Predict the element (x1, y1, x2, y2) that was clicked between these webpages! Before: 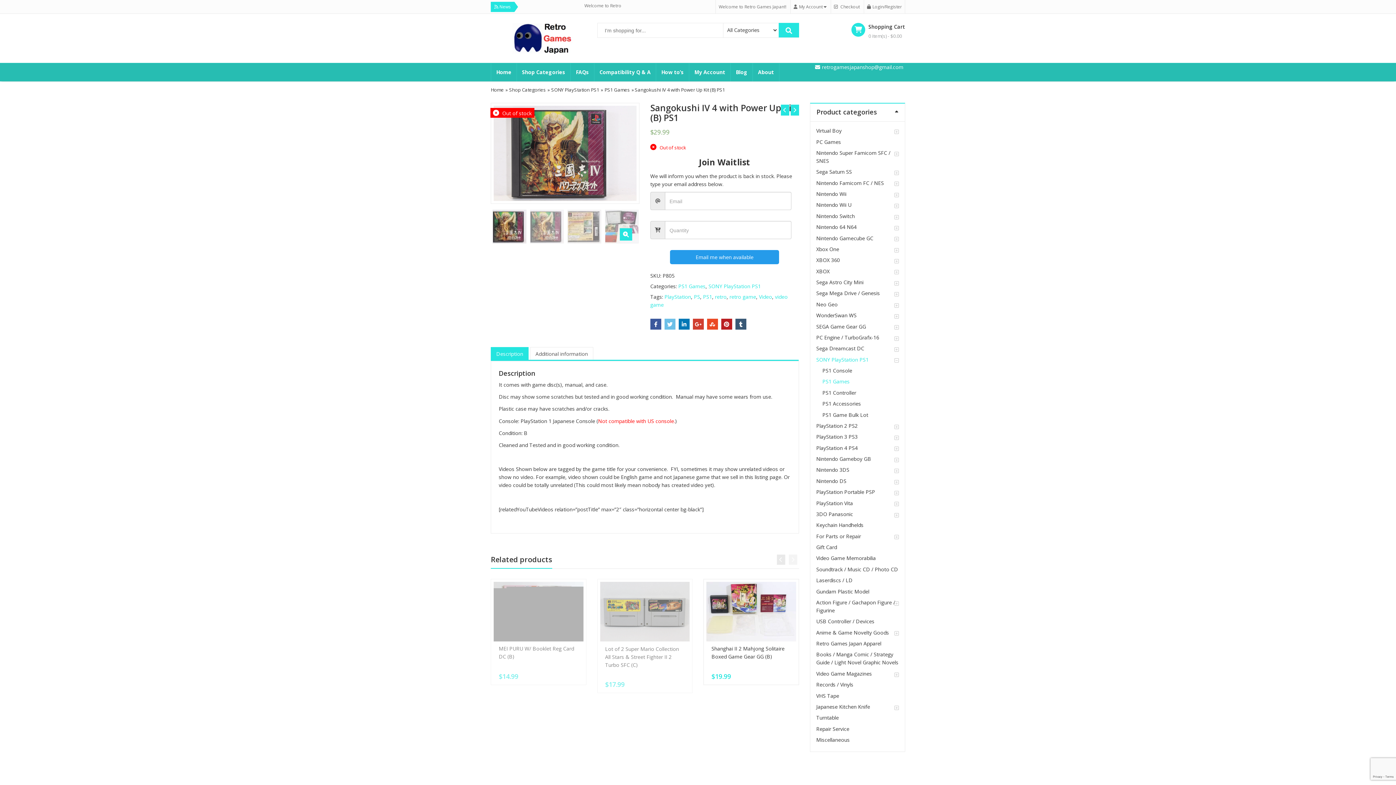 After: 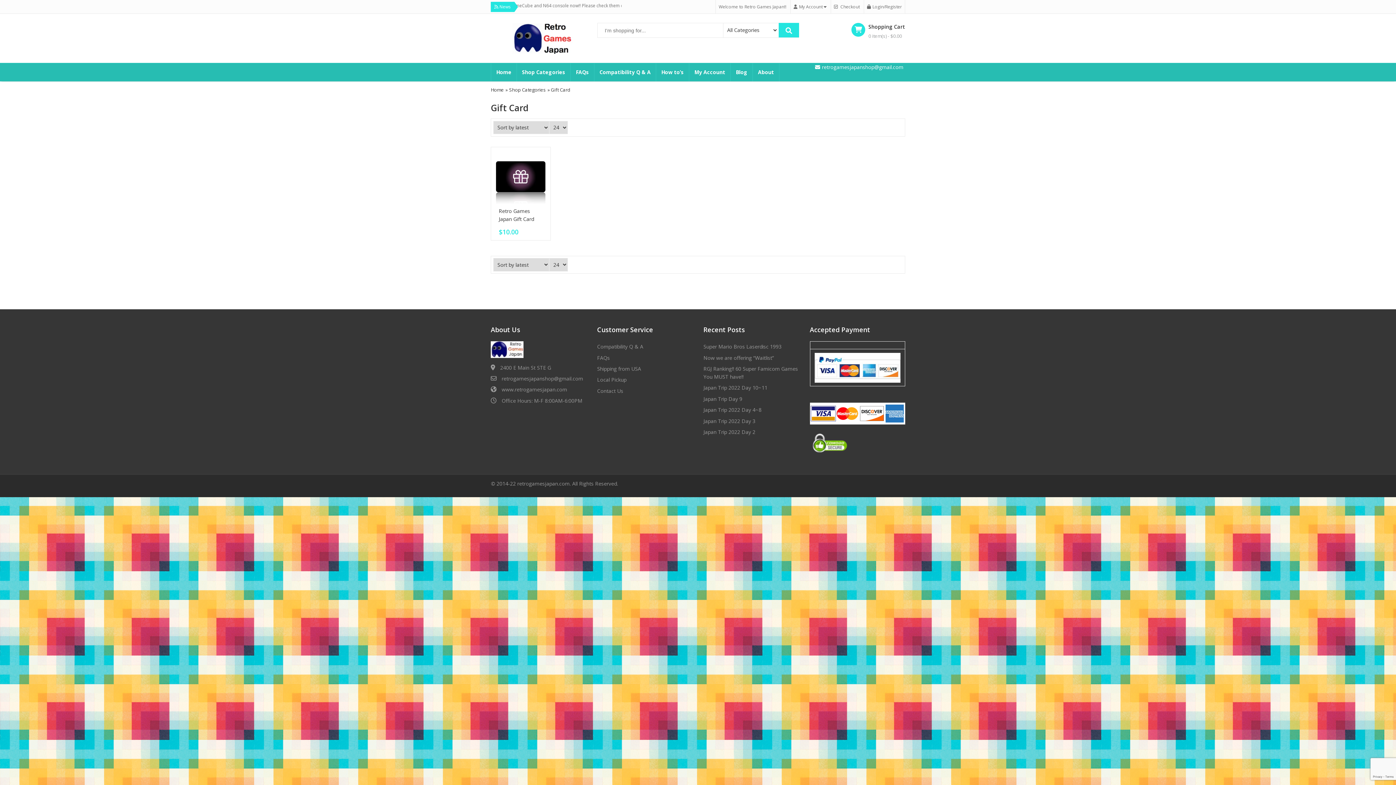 Action: bbox: (816, 542, 837, 553) label: Gift Card